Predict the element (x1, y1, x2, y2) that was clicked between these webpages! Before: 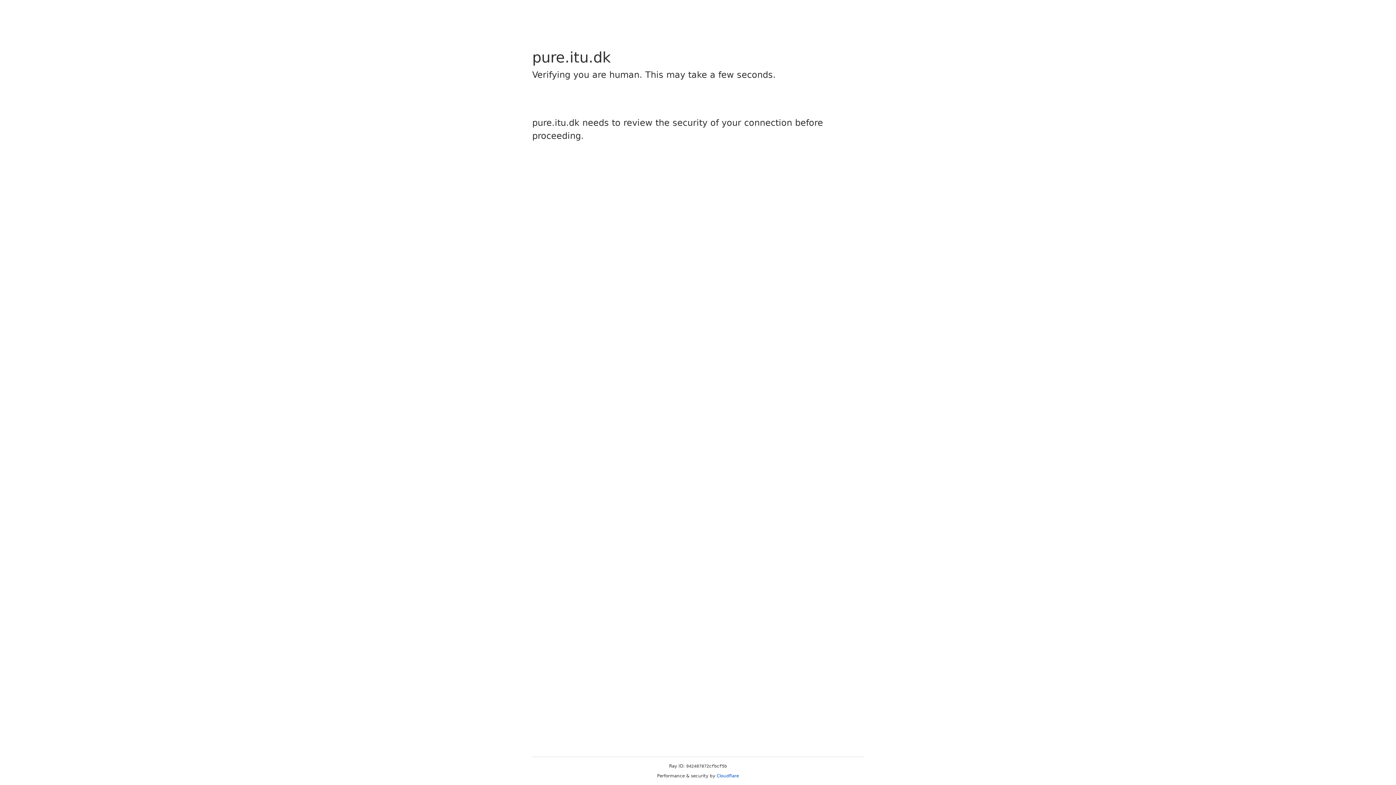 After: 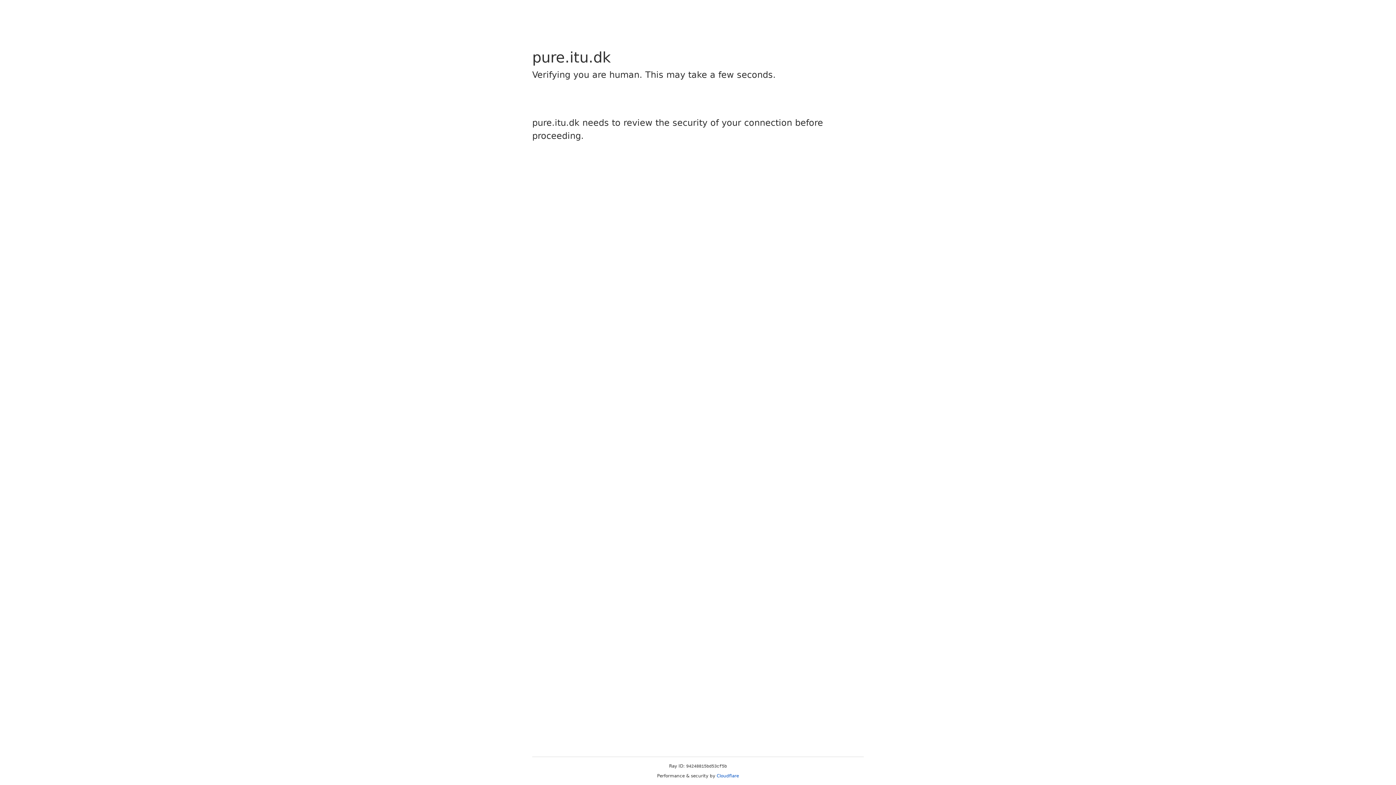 Action: bbox: (716, 773, 739, 778) label: Cloudflare